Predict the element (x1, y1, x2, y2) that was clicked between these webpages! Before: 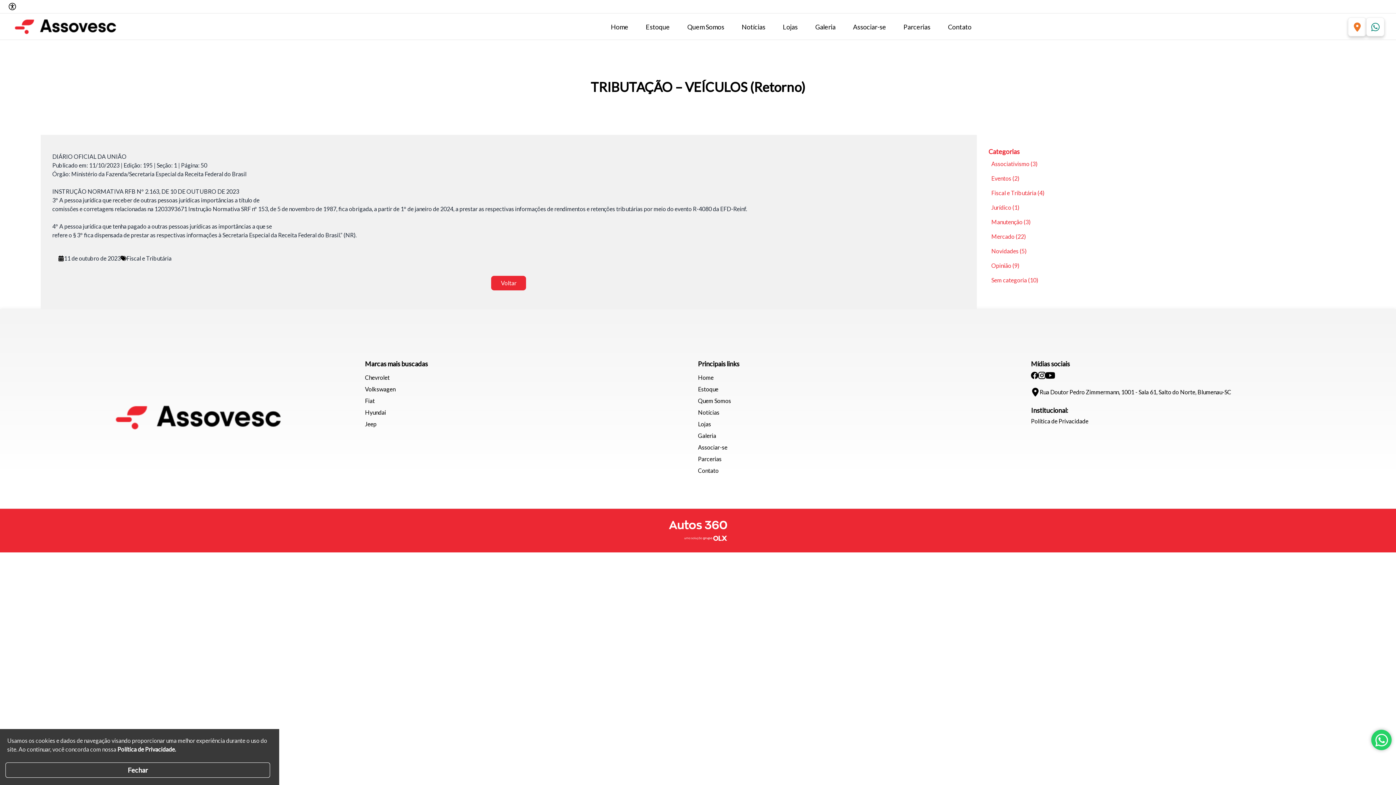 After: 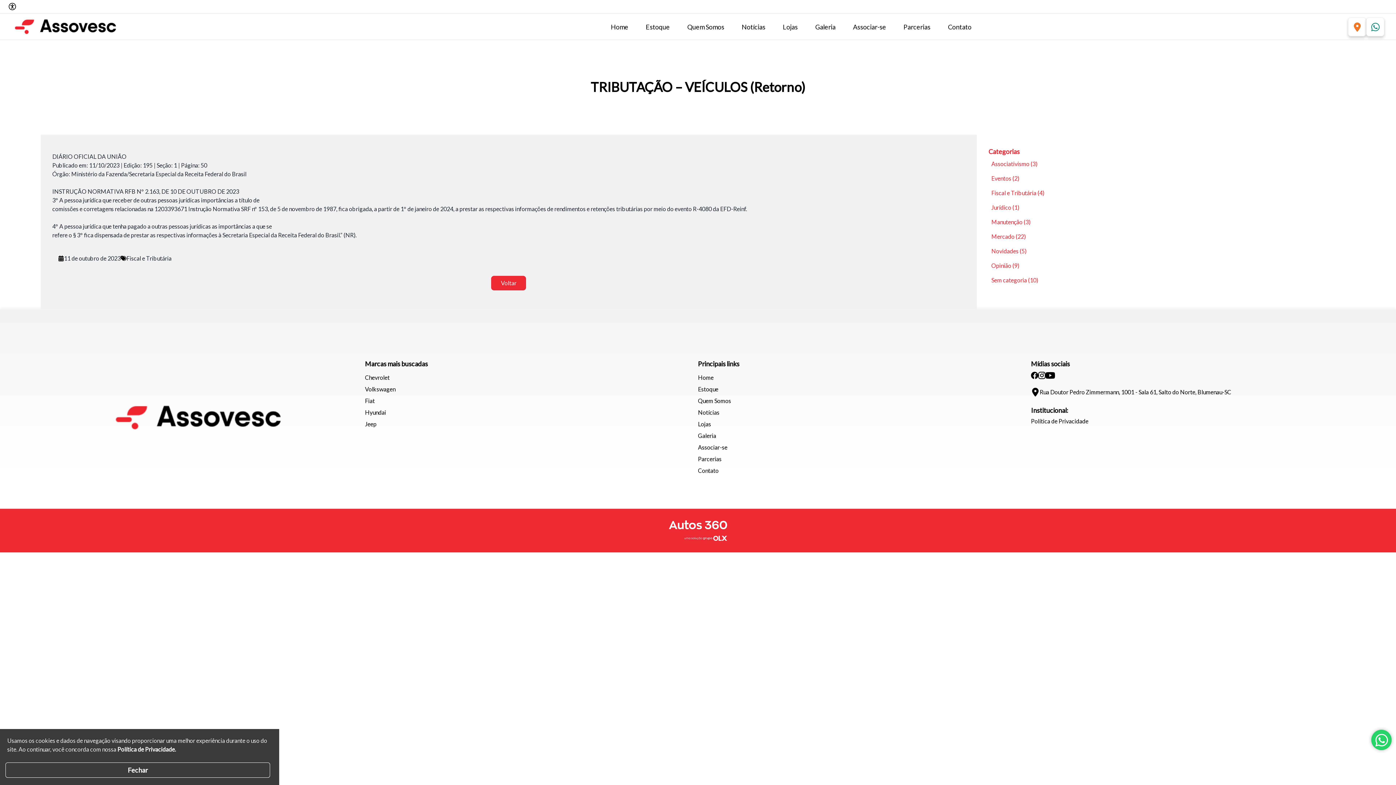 Action: bbox: (1375, 733, 1388, 746) label: Abrir whatsapp